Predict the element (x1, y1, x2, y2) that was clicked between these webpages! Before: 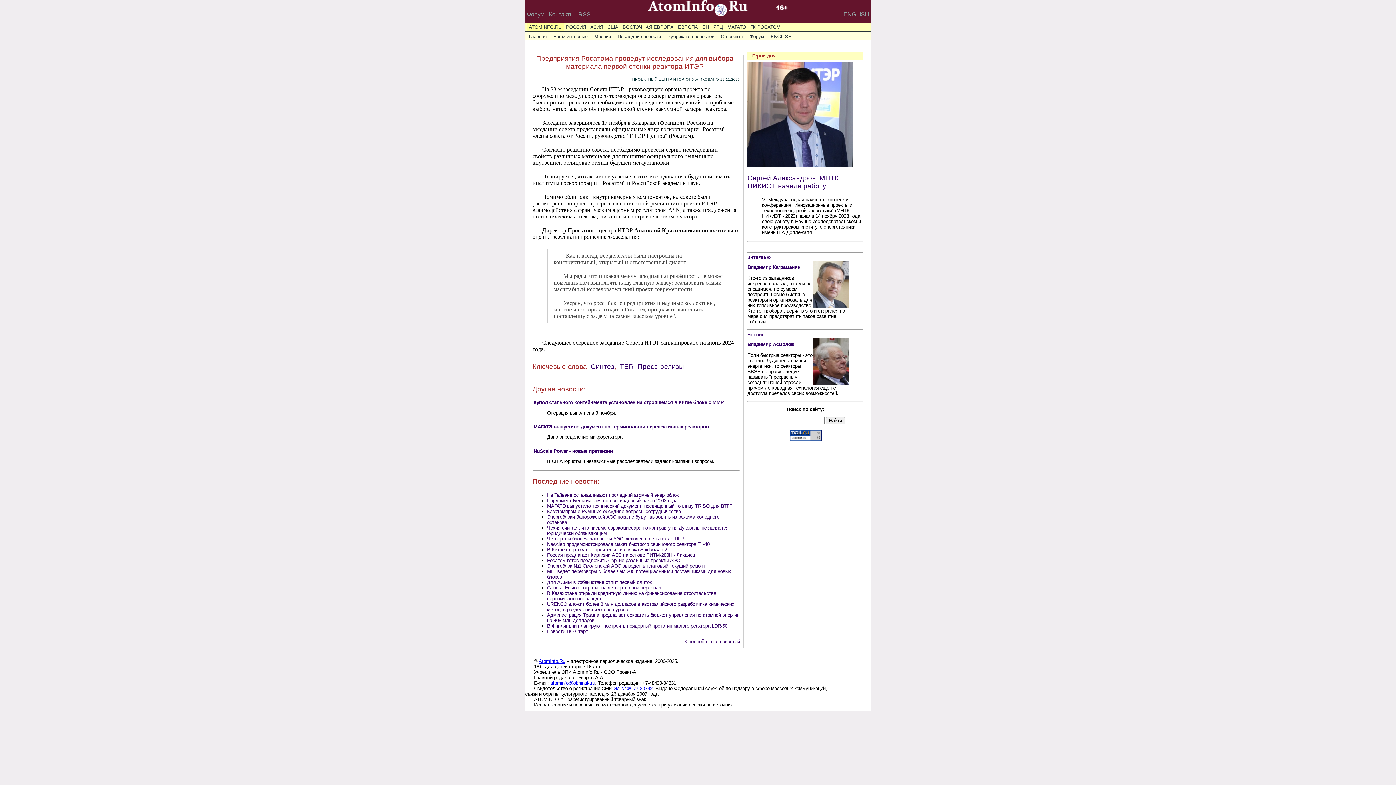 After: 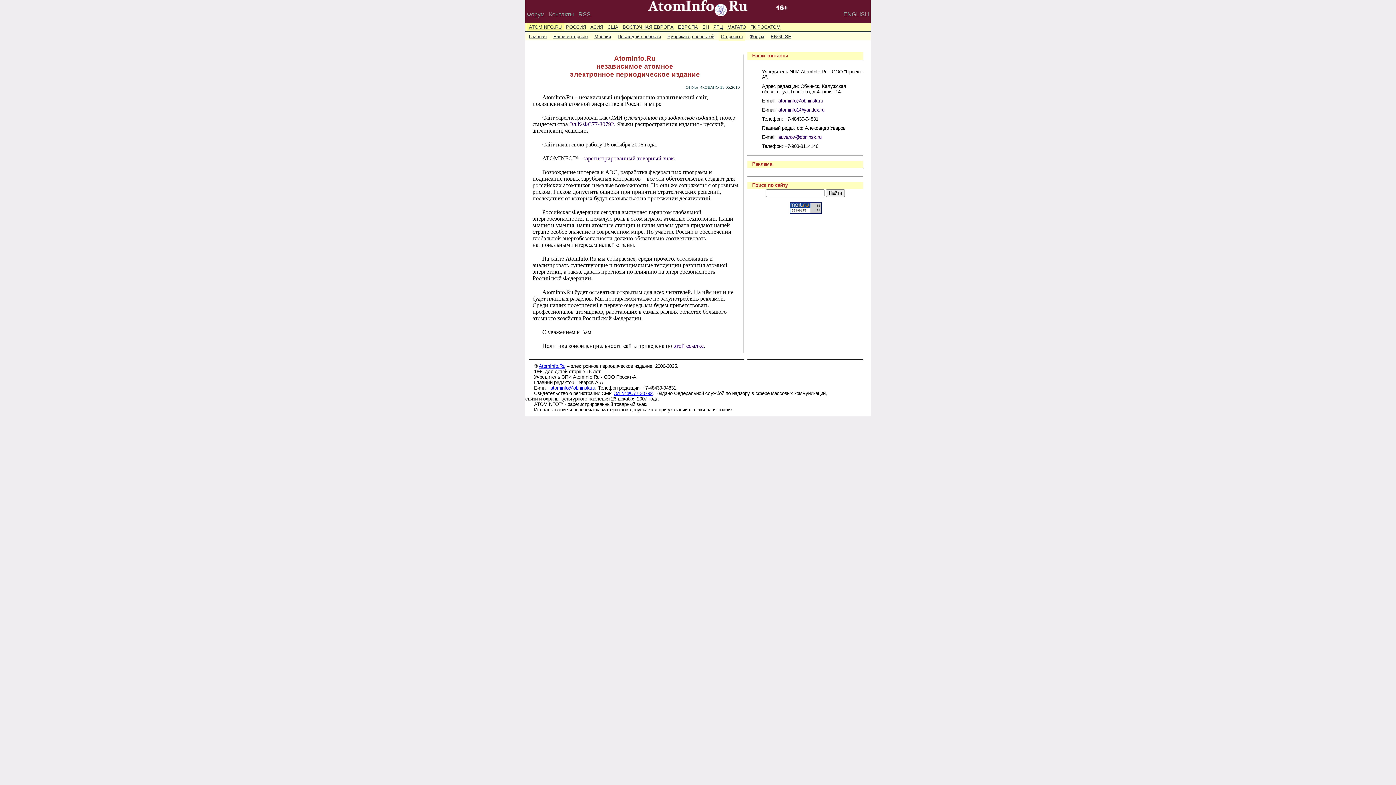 Action: label: AtomInfo.Ru bbox: (538, 658, 565, 664)